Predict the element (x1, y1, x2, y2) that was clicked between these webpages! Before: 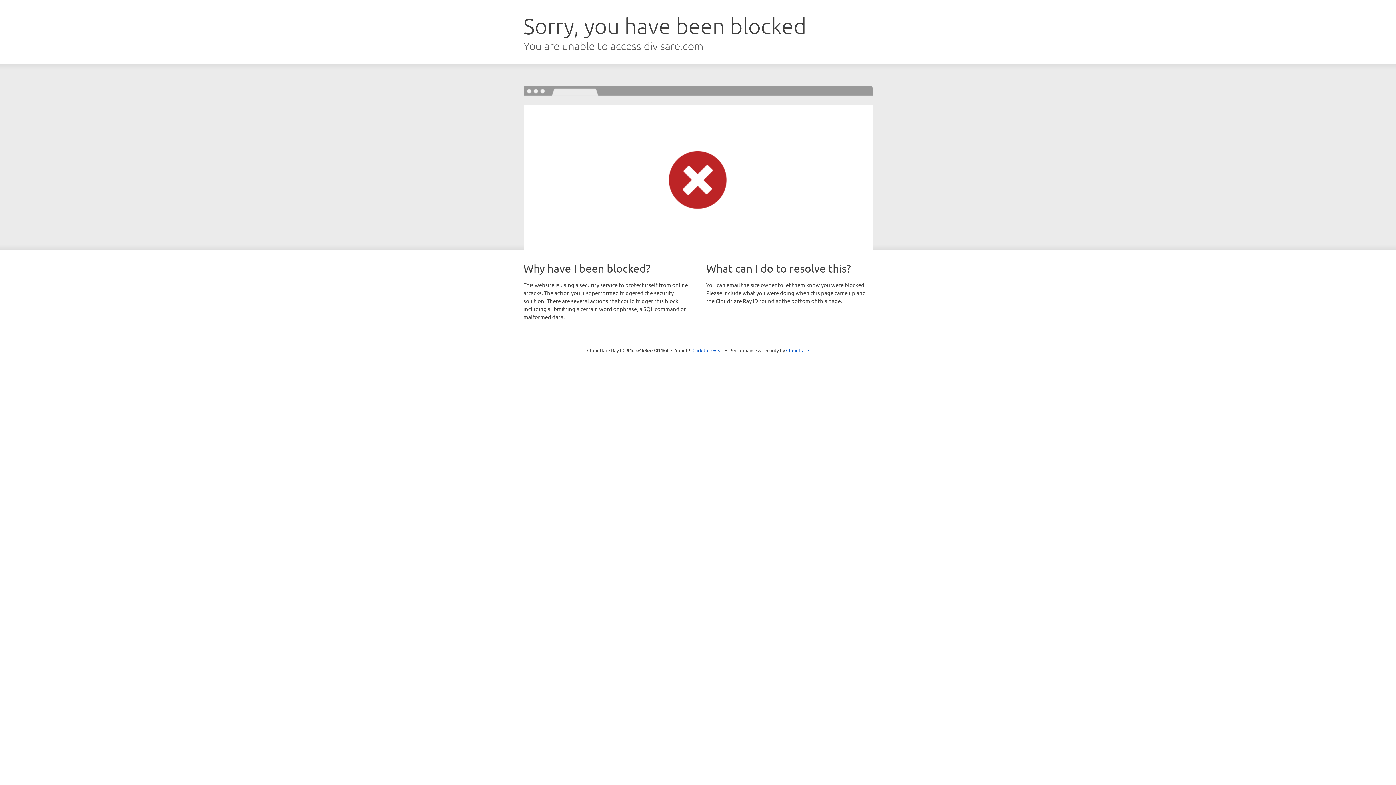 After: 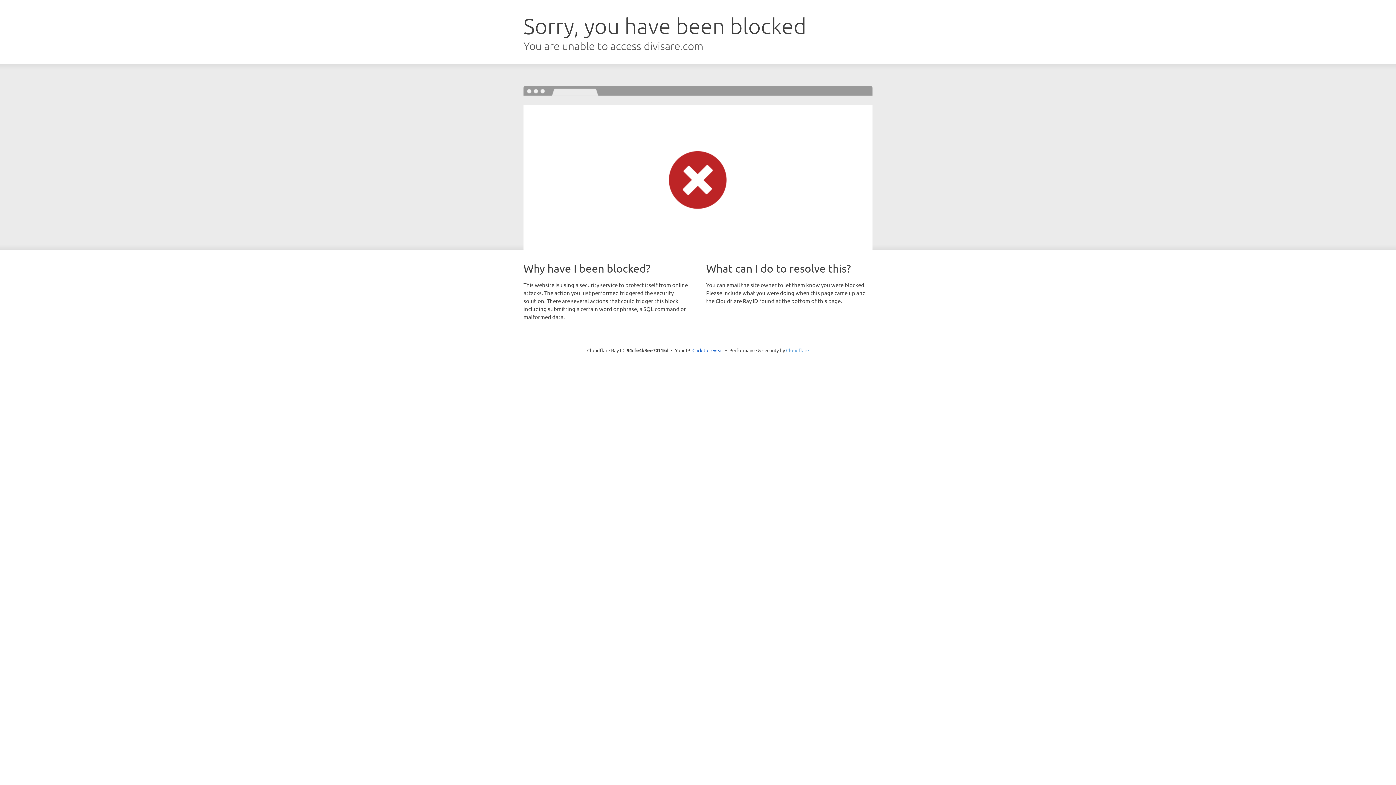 Action: label: Cloudflare bbox: (786, 347, 809, 353)